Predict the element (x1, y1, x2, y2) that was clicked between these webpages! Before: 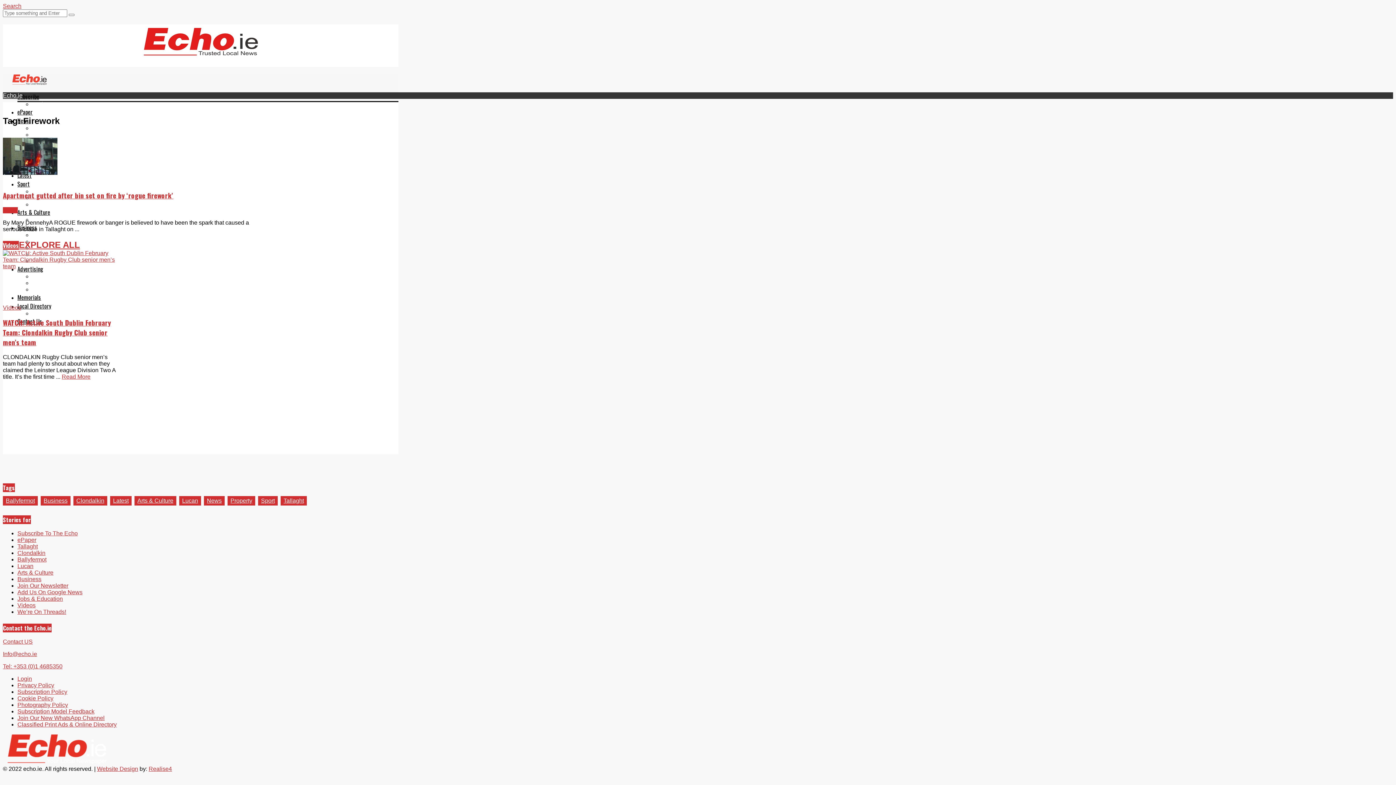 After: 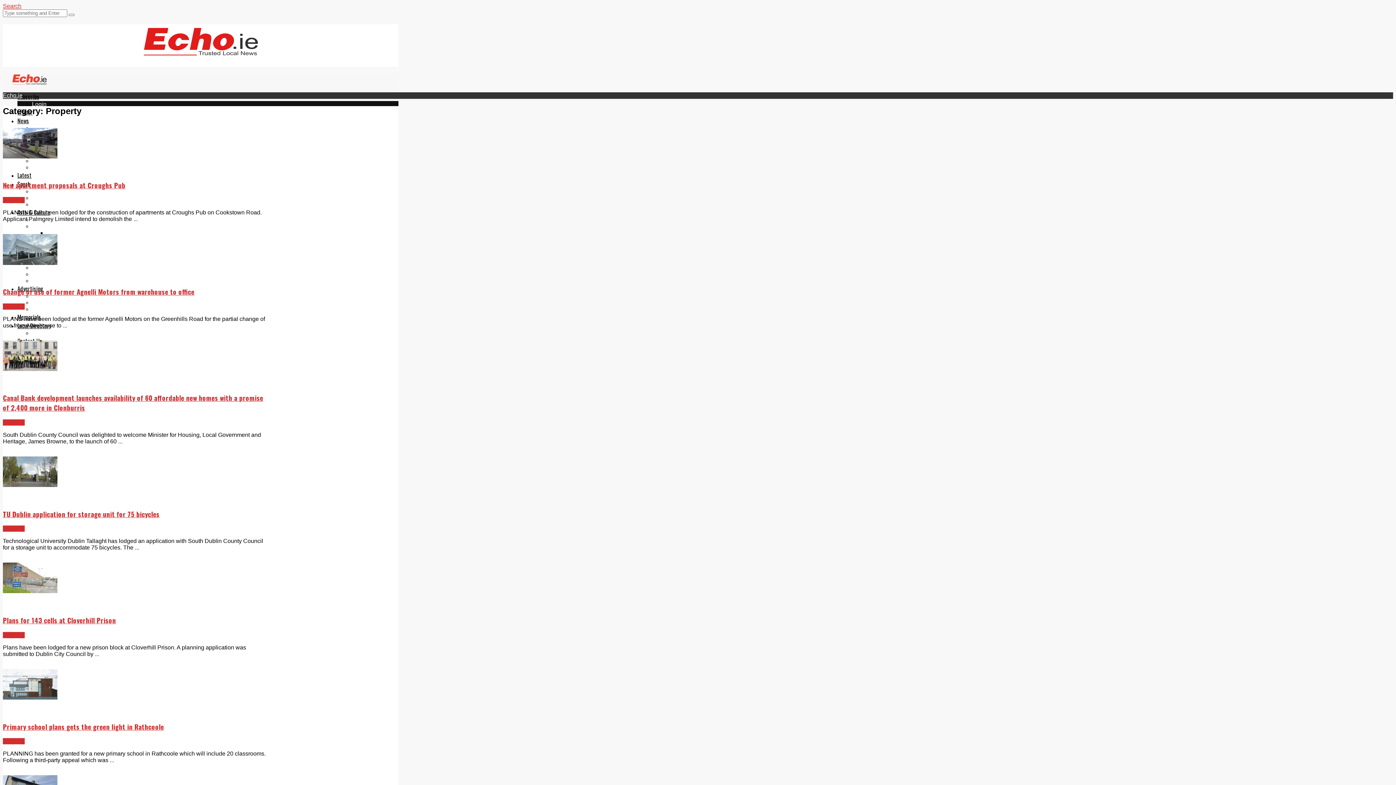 Action: label: Property bbox: (32, 231, 53, 238)